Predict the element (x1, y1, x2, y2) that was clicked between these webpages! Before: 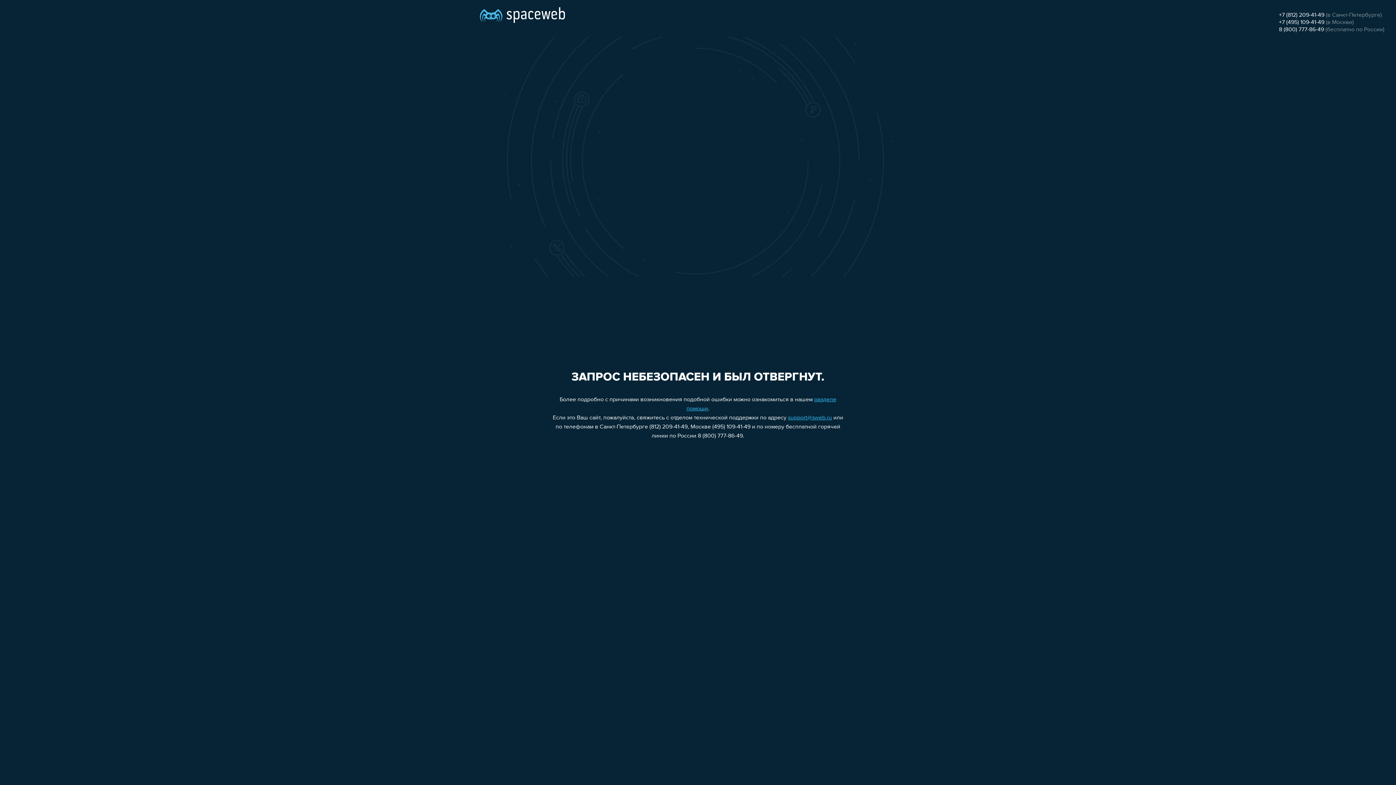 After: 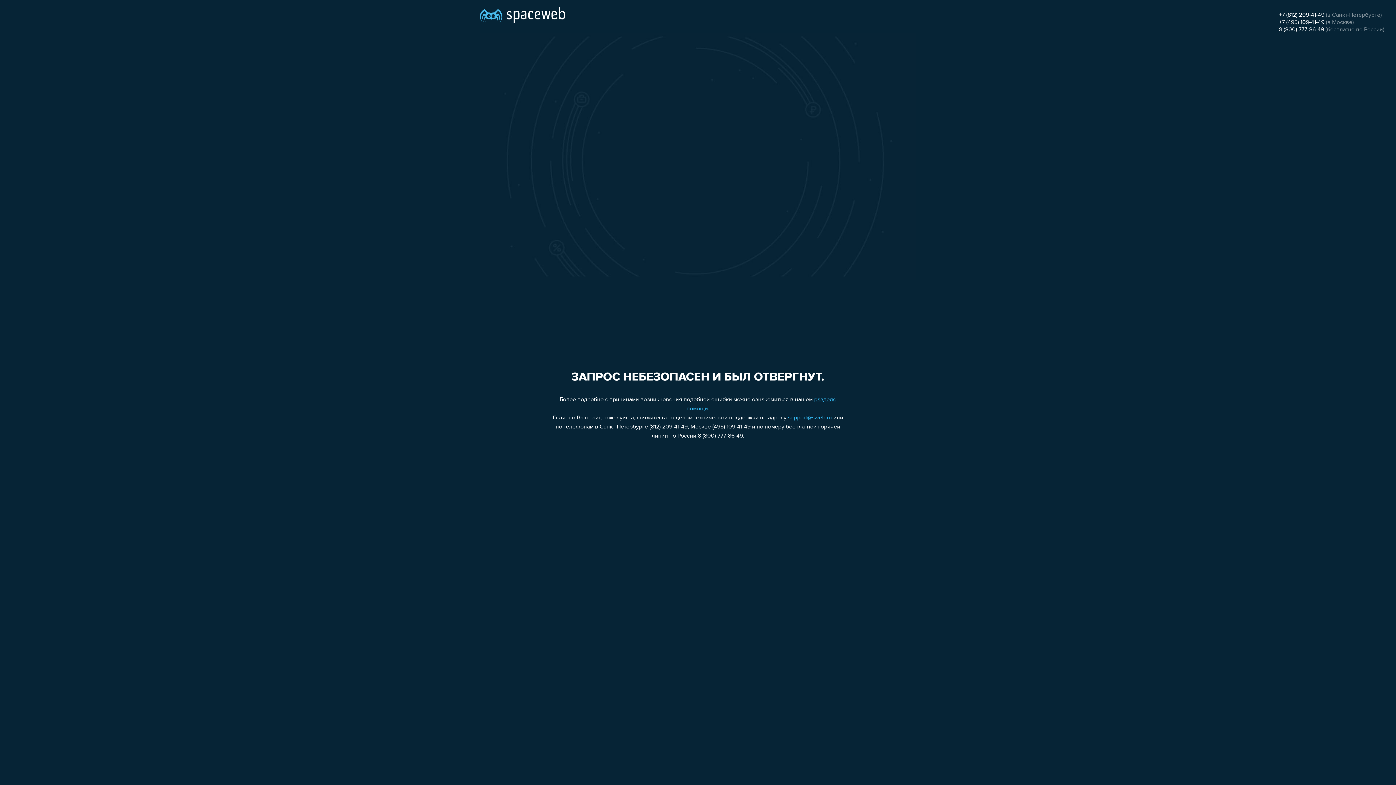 Action: label: support@sweb.ru bbox: (788, 415, 832, 421)